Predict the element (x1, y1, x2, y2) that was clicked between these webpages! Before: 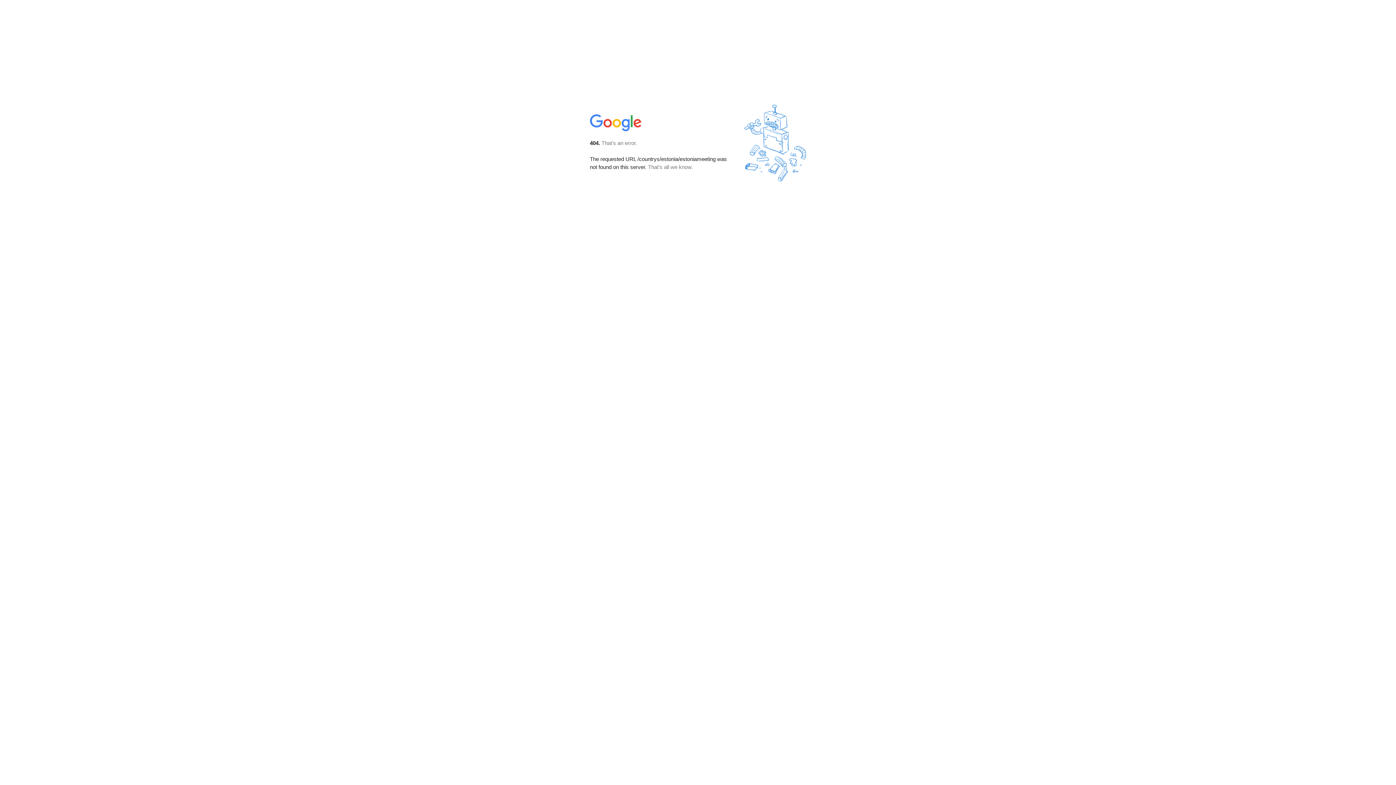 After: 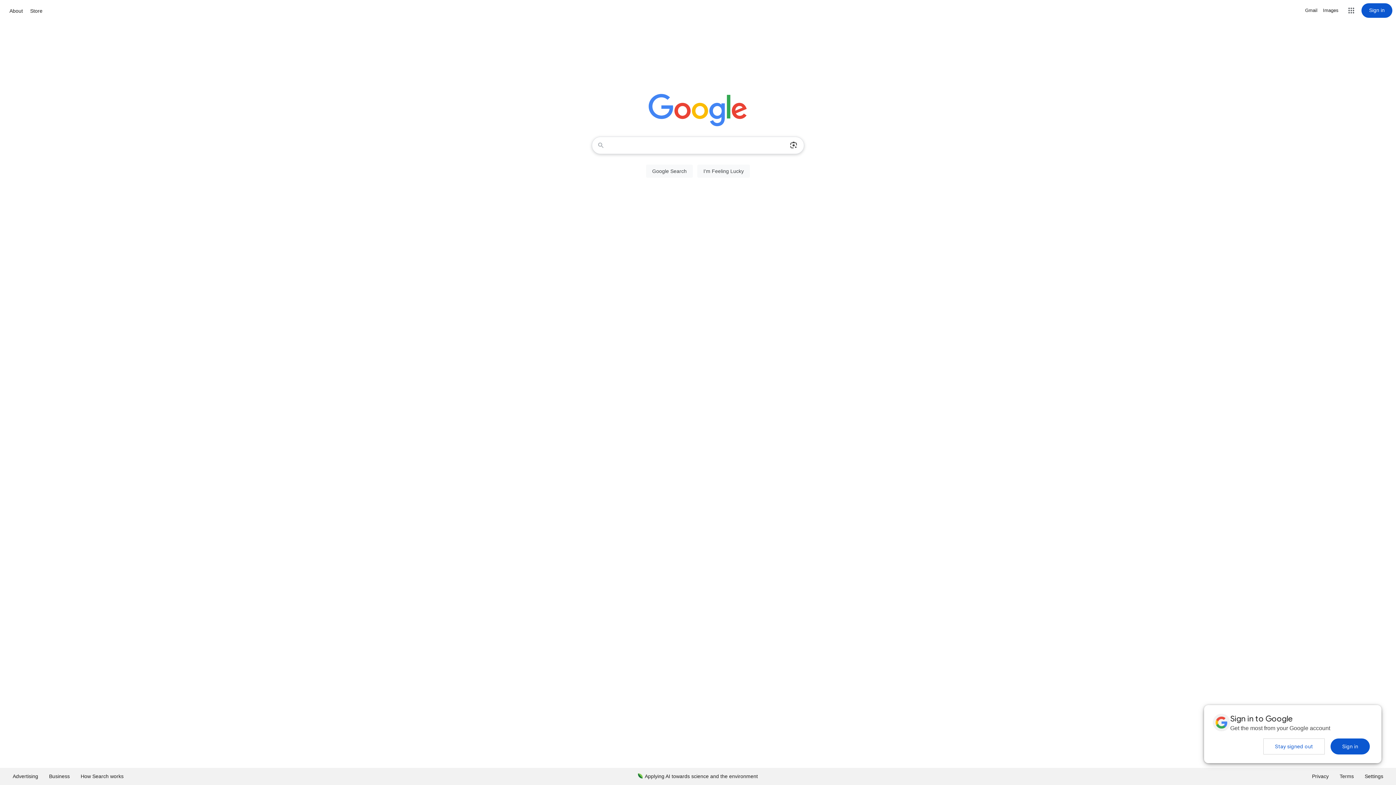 Action: bbox: (590, 127, 642, 134)